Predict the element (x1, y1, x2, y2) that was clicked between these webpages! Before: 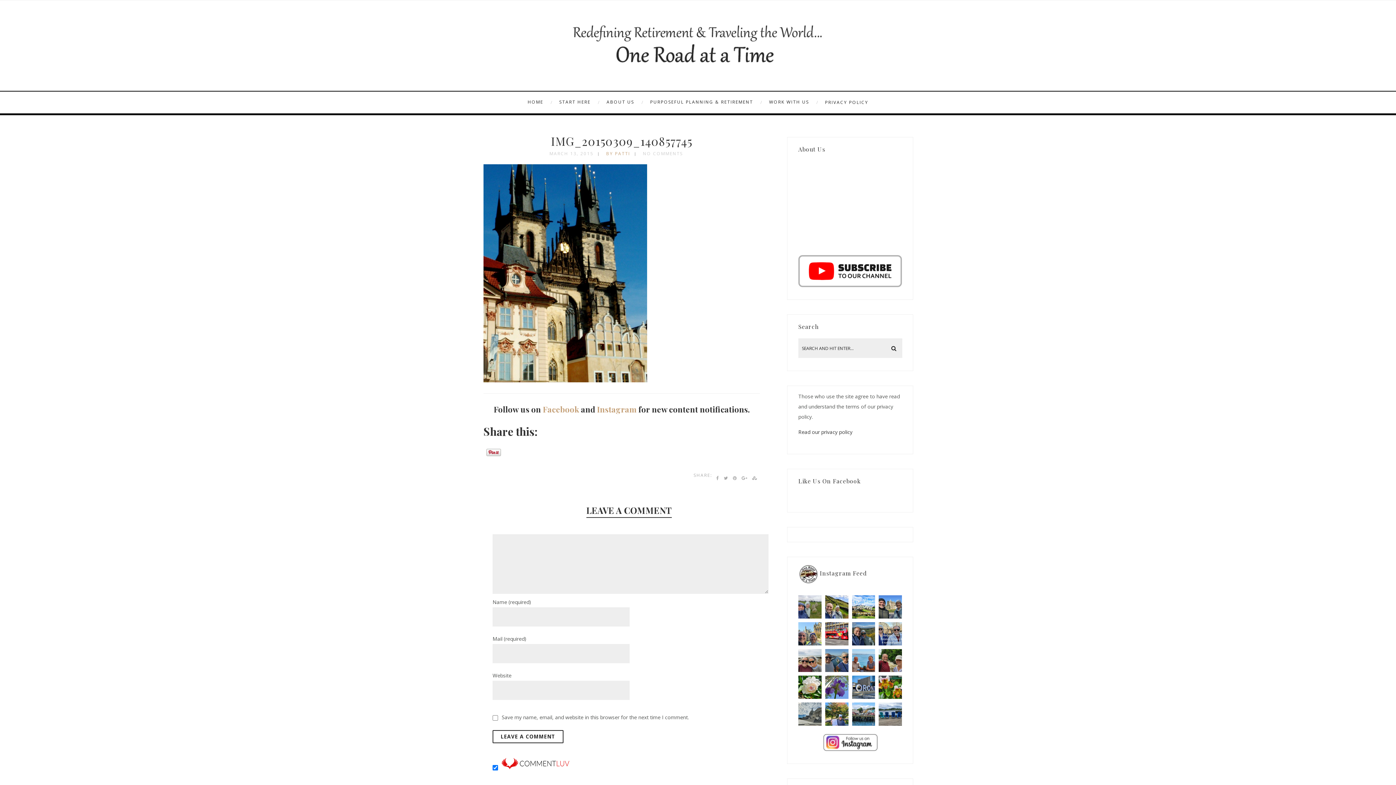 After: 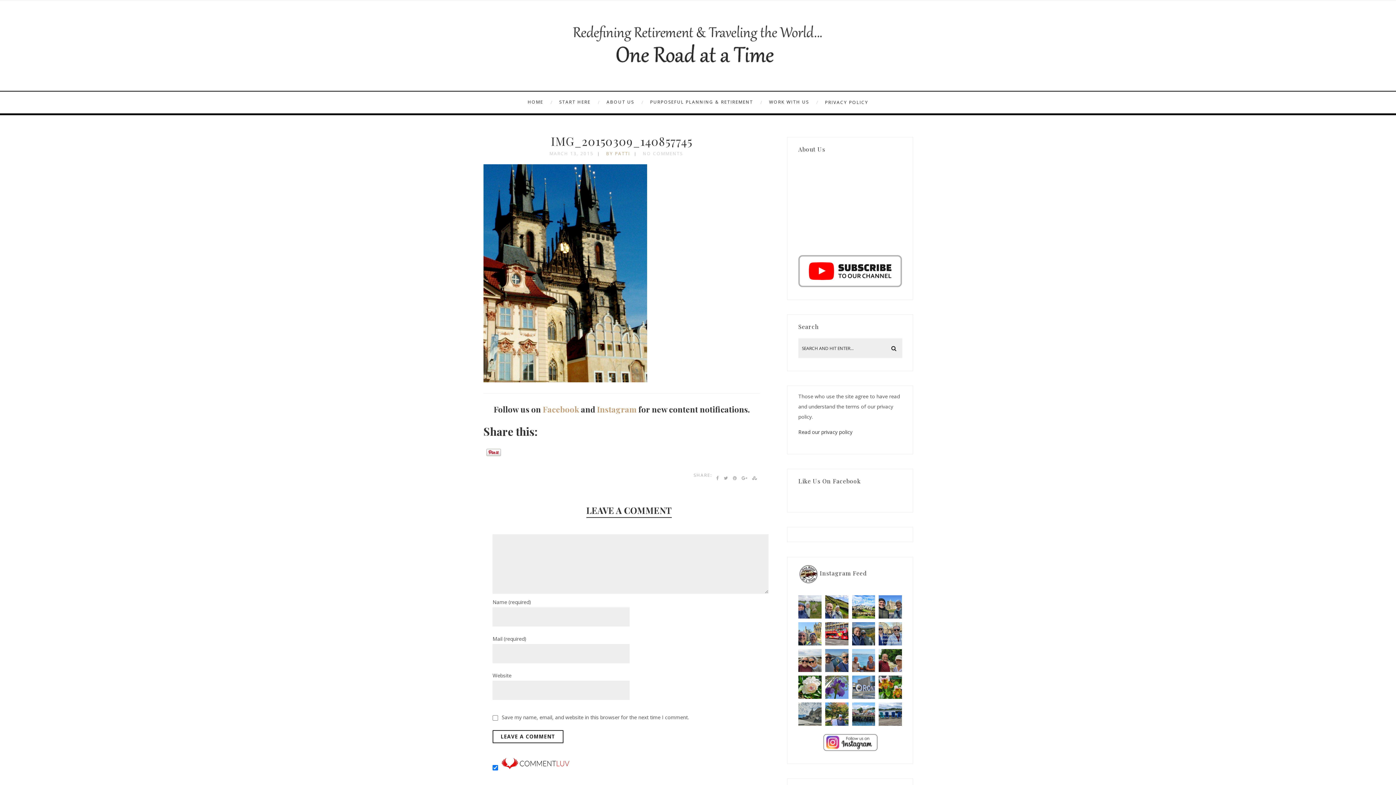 Action: label: Road Trip Summer  New post on blog, link in bbox: (852, 676, 875, 699)